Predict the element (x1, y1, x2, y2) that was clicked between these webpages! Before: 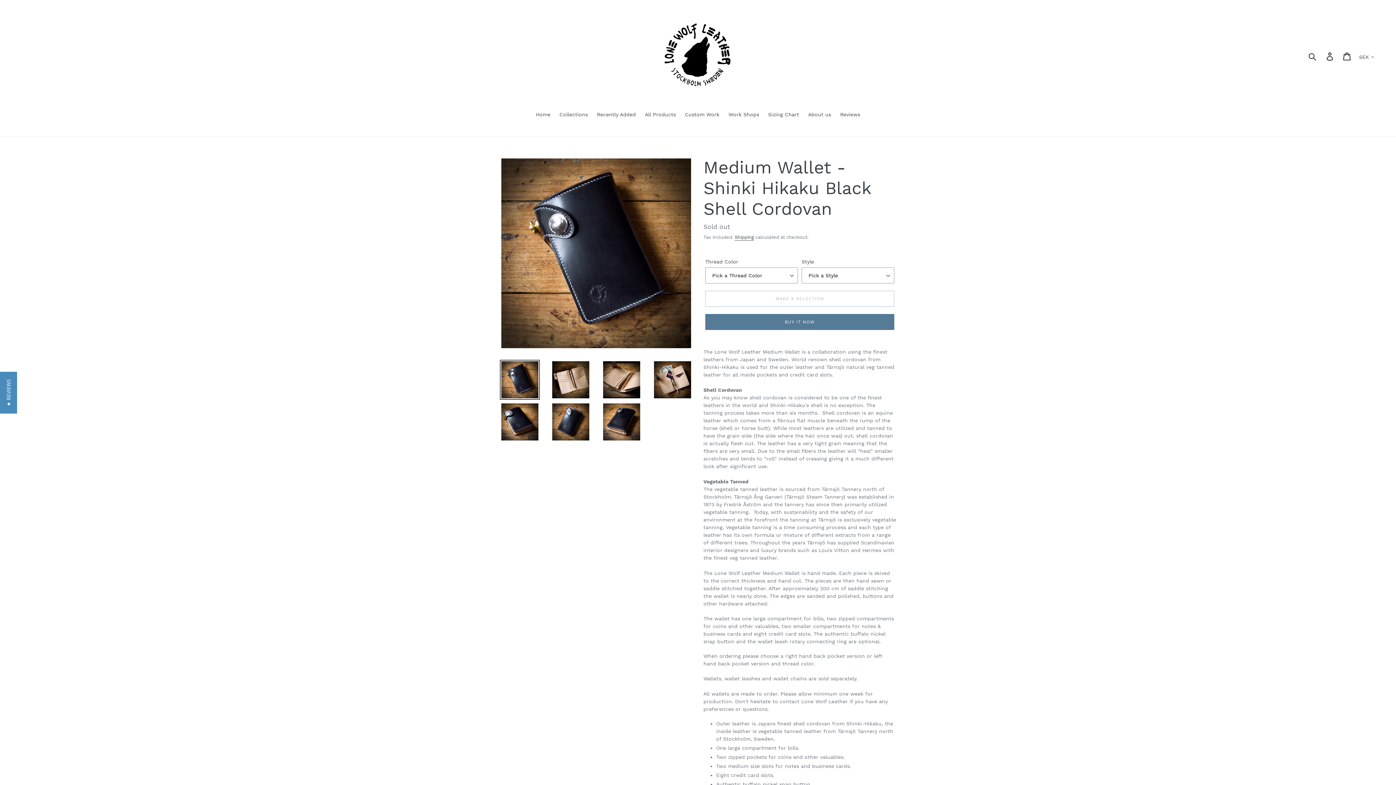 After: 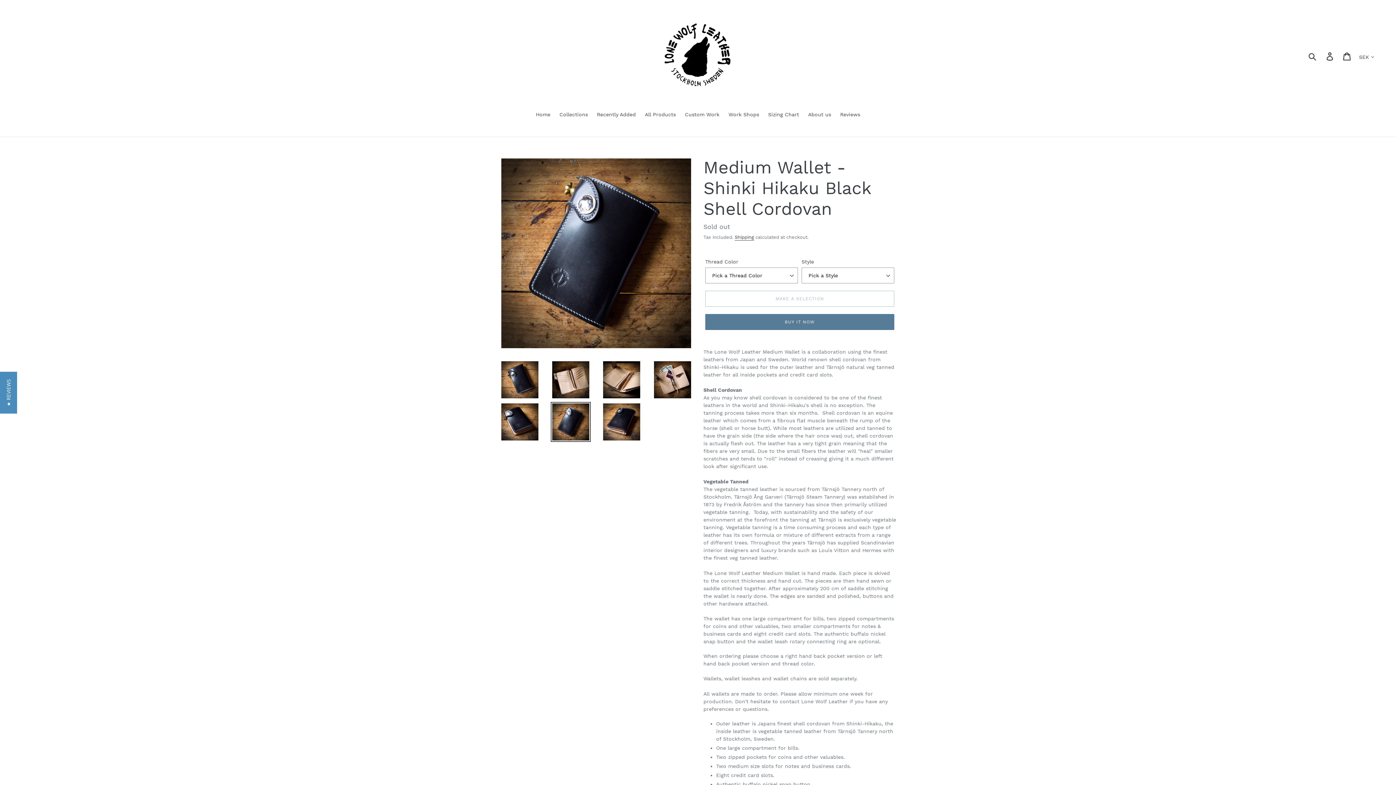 Action: bbox: (550, 402, 590, 442)